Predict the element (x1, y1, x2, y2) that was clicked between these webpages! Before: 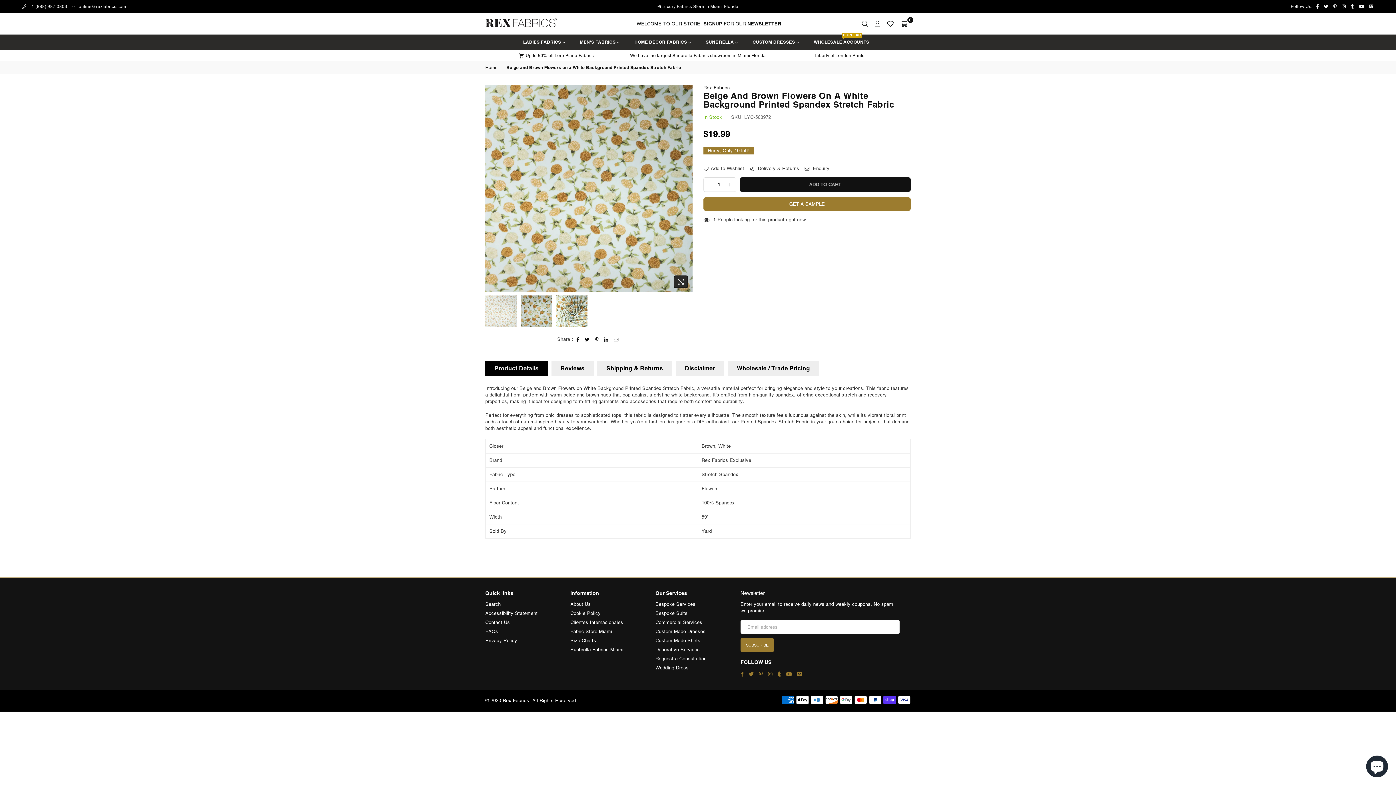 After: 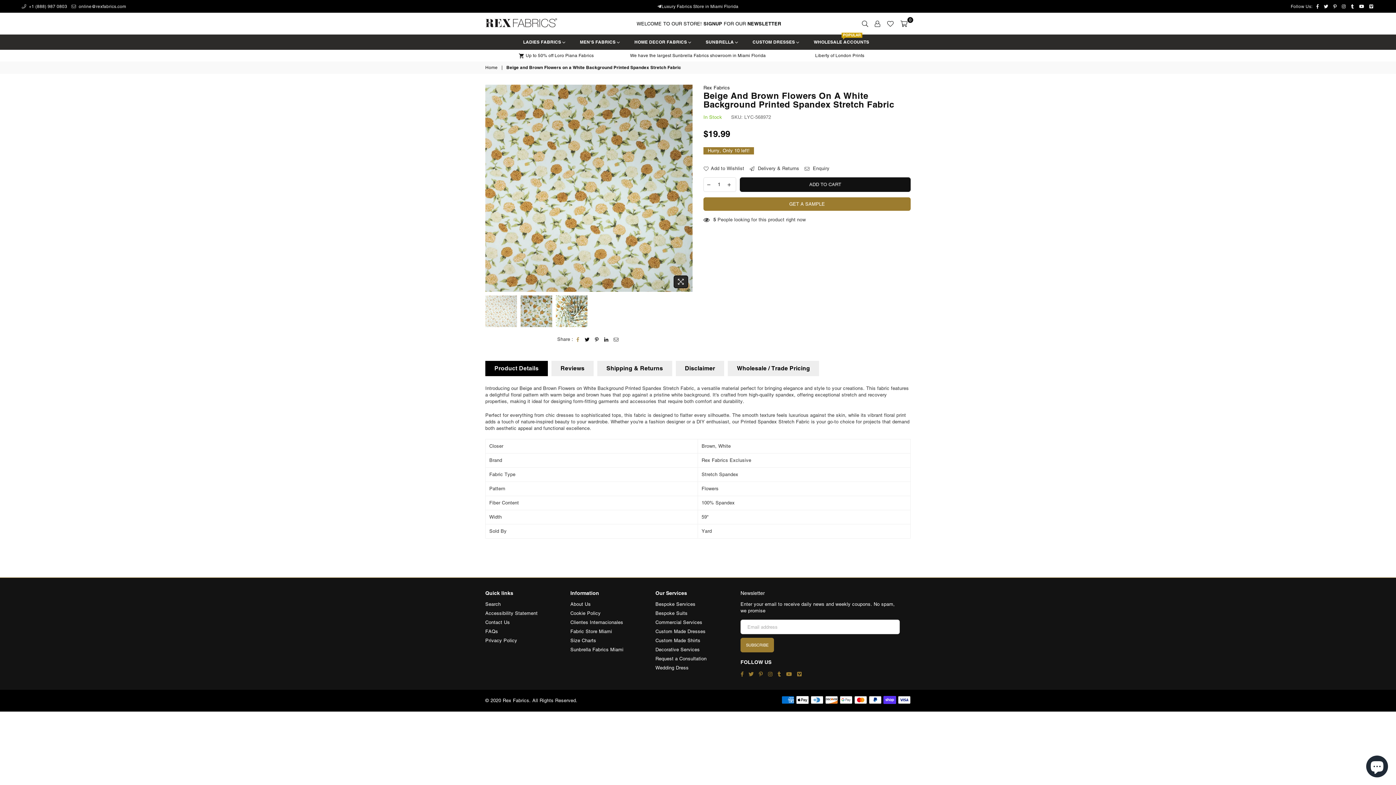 Action: bbox: (576, 336, 579, 342)